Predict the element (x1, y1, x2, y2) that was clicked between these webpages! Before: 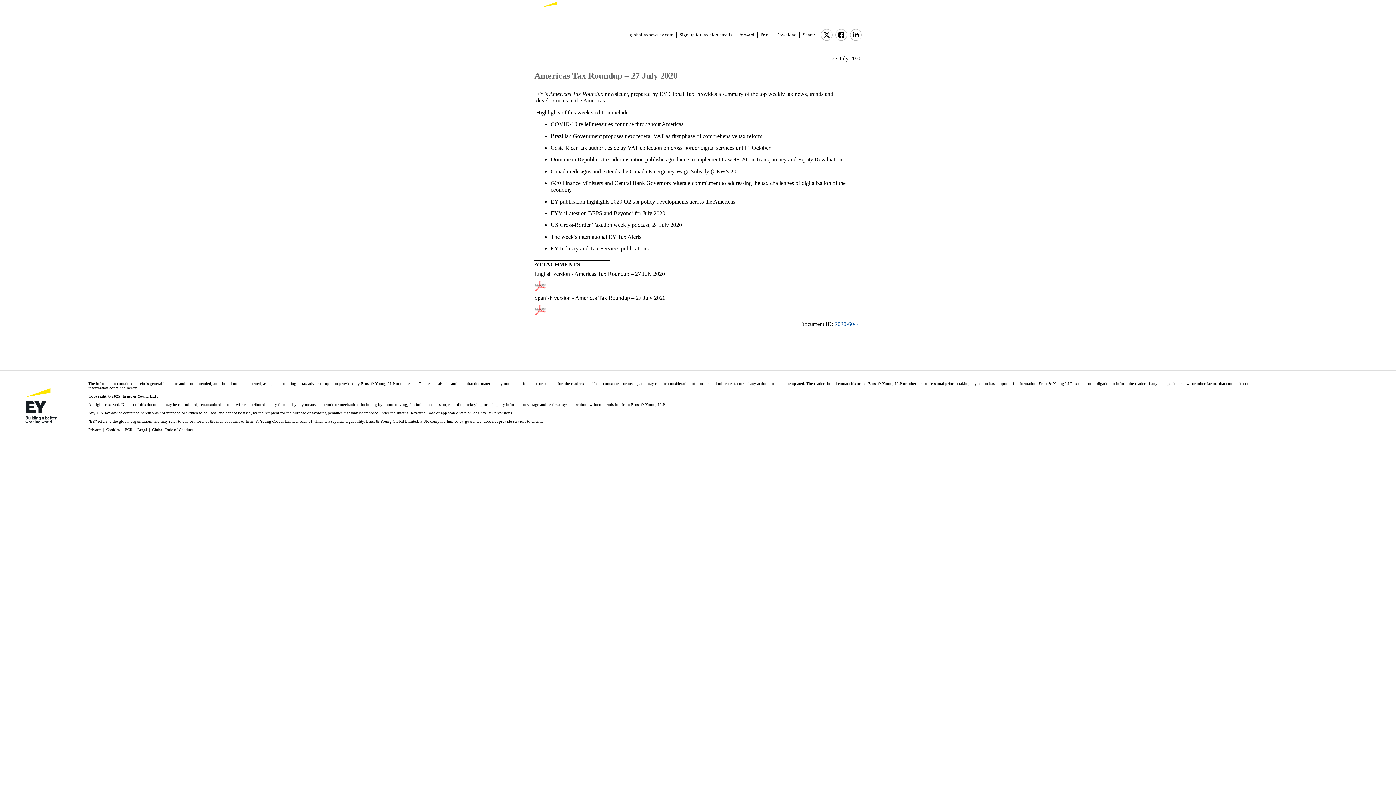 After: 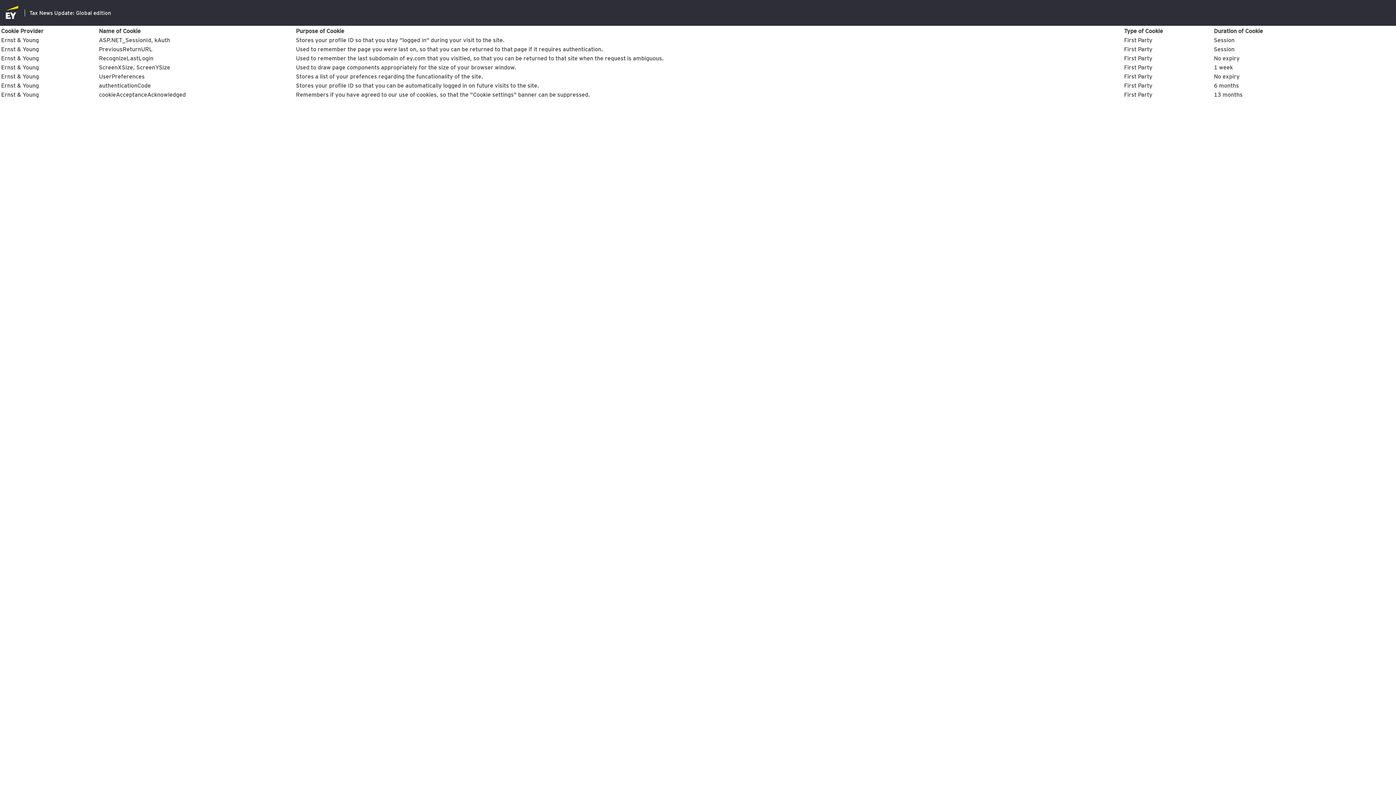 Action: bbox: (106, 427, 119, 432) label: Cookies